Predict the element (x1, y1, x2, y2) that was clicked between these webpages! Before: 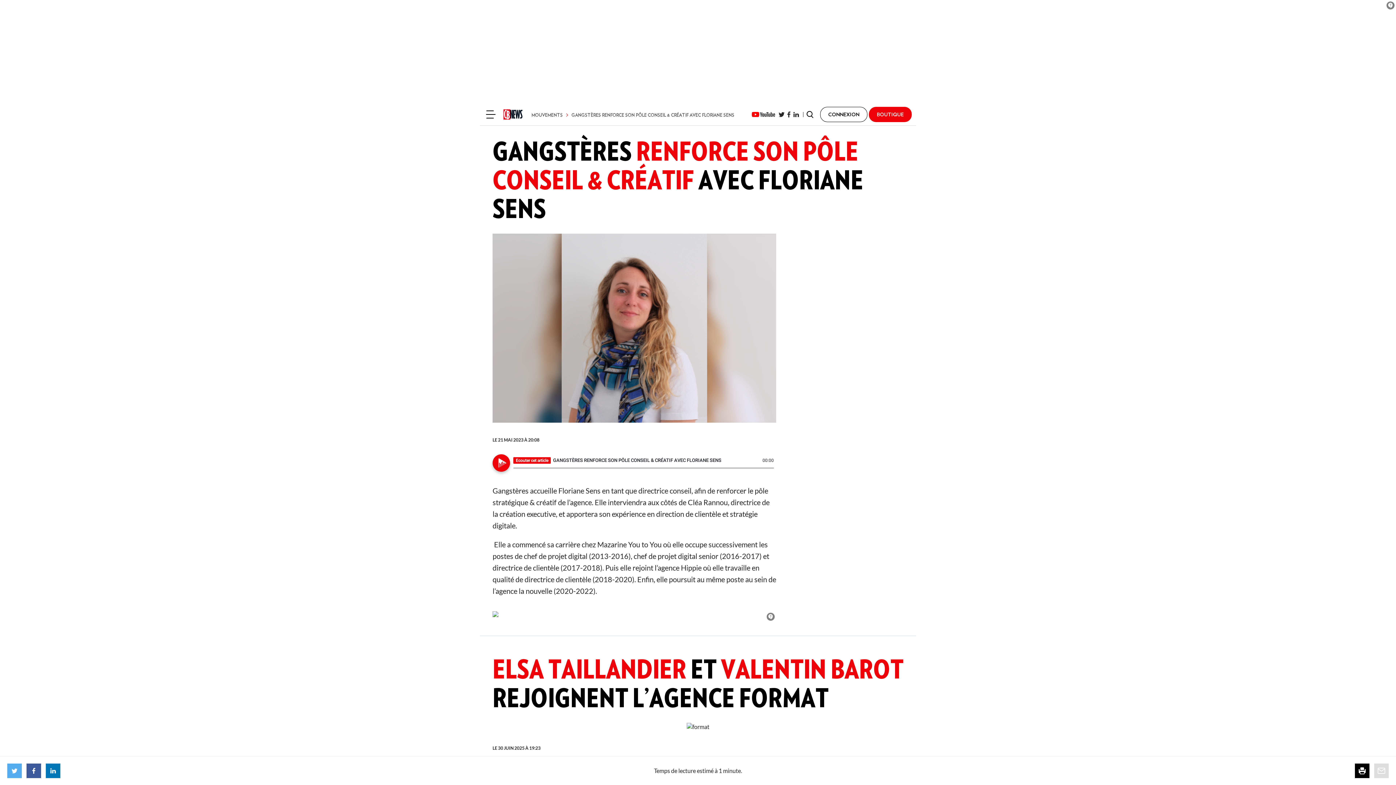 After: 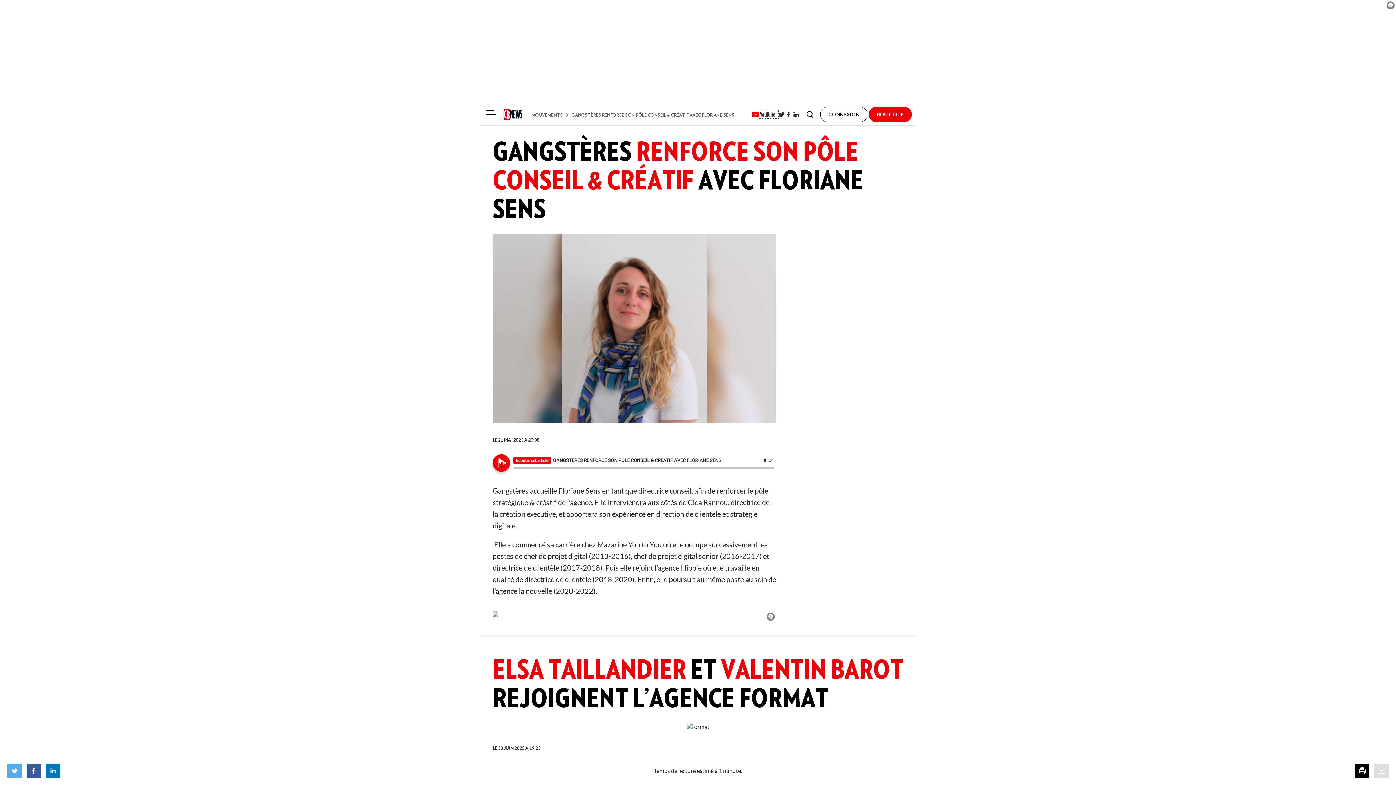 Action: bbox: (760, 110, 778, 118)